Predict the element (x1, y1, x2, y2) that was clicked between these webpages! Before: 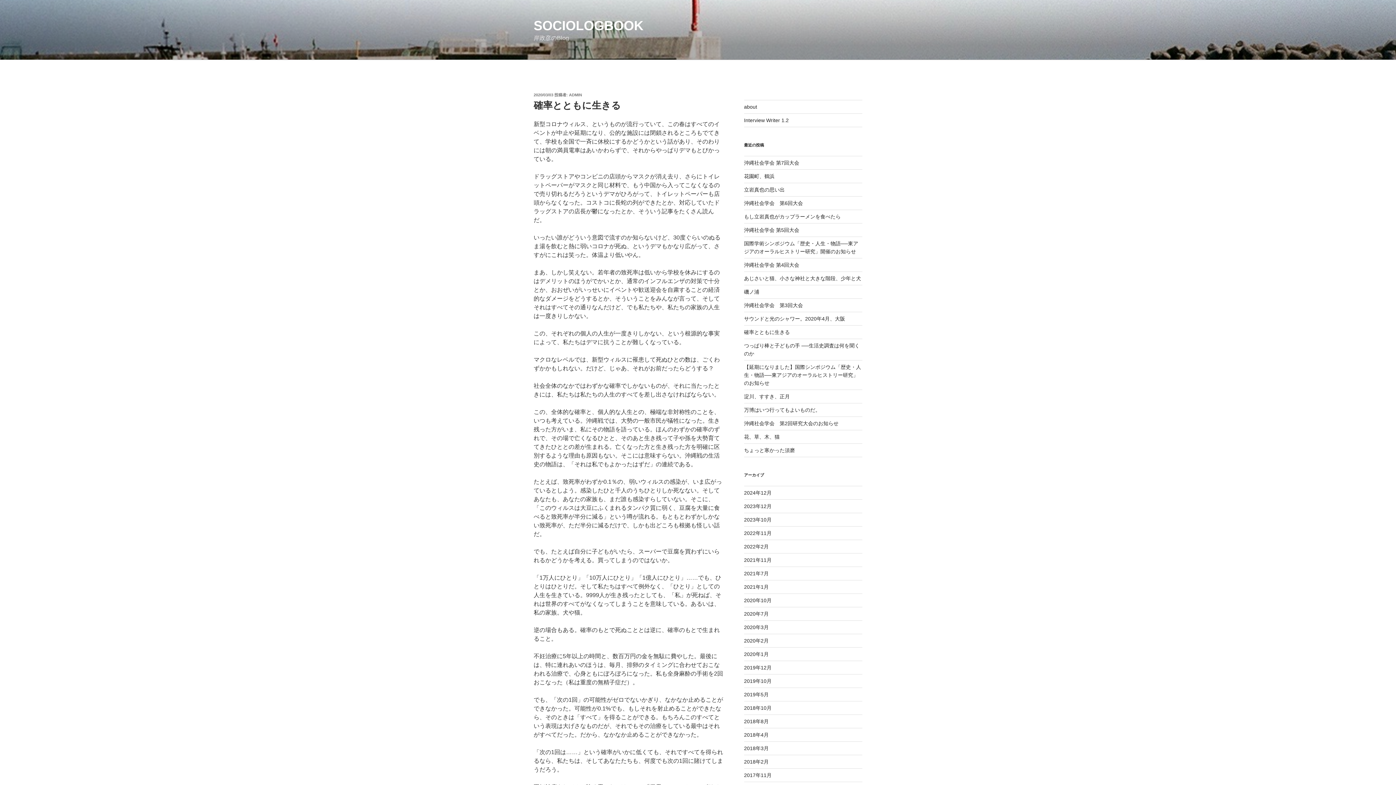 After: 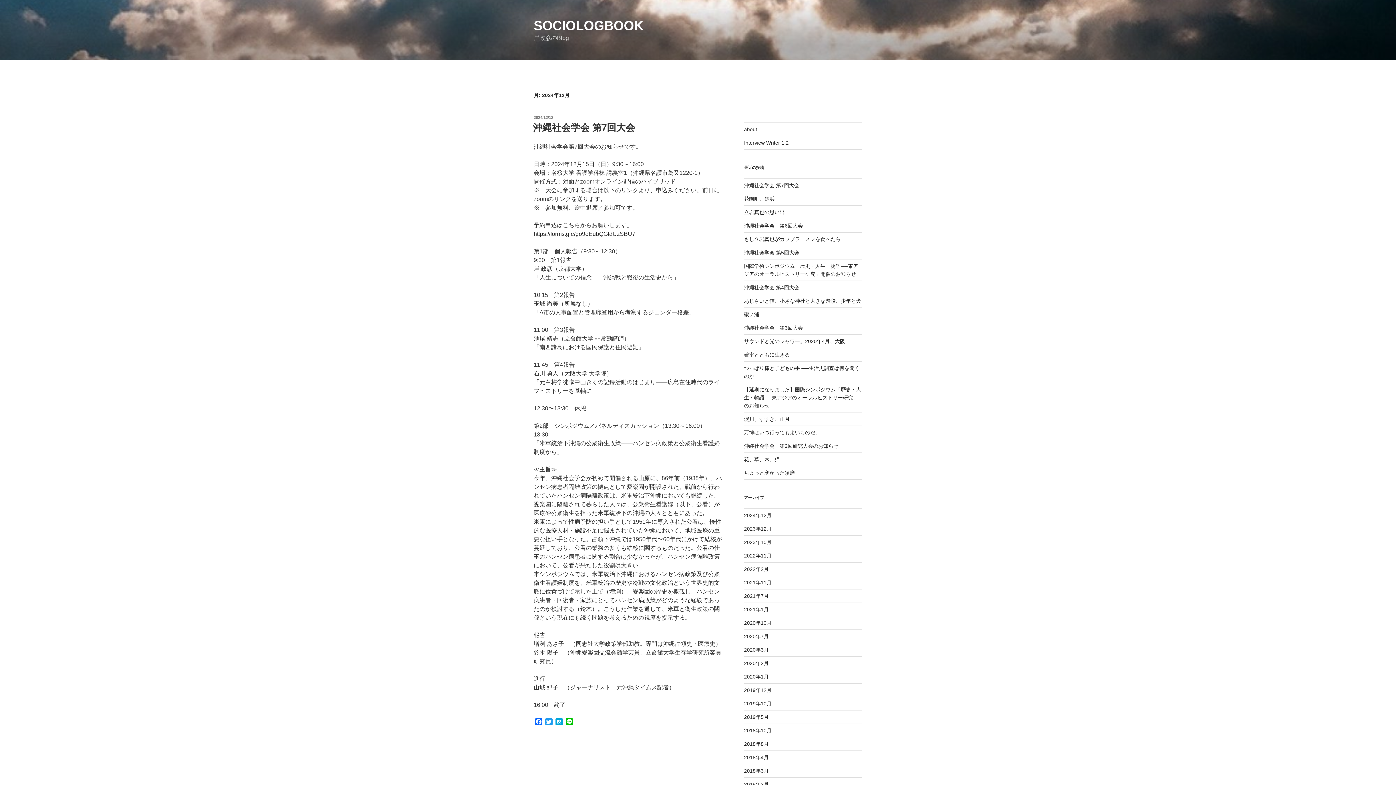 Action: bbox: (744, 490, 771, 496) label: 2024年12月